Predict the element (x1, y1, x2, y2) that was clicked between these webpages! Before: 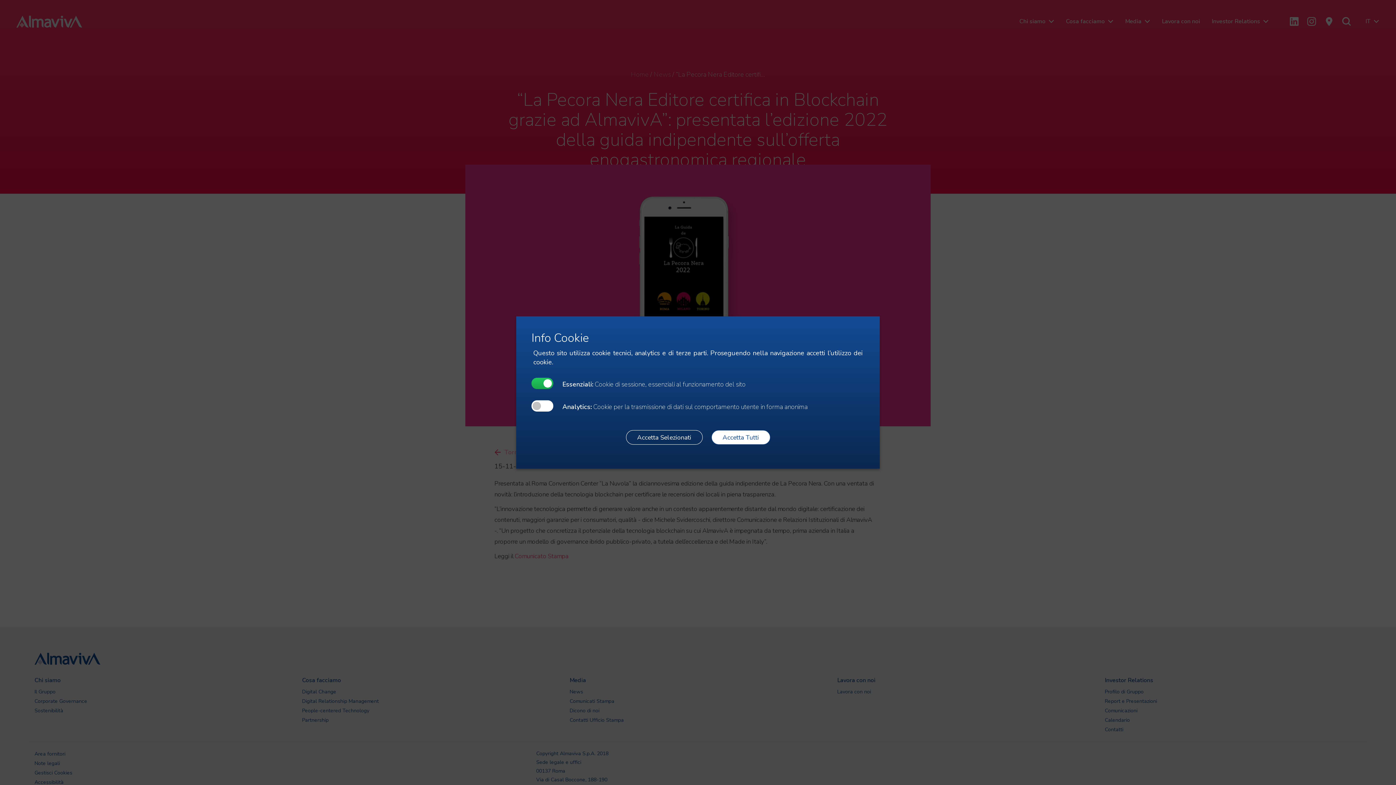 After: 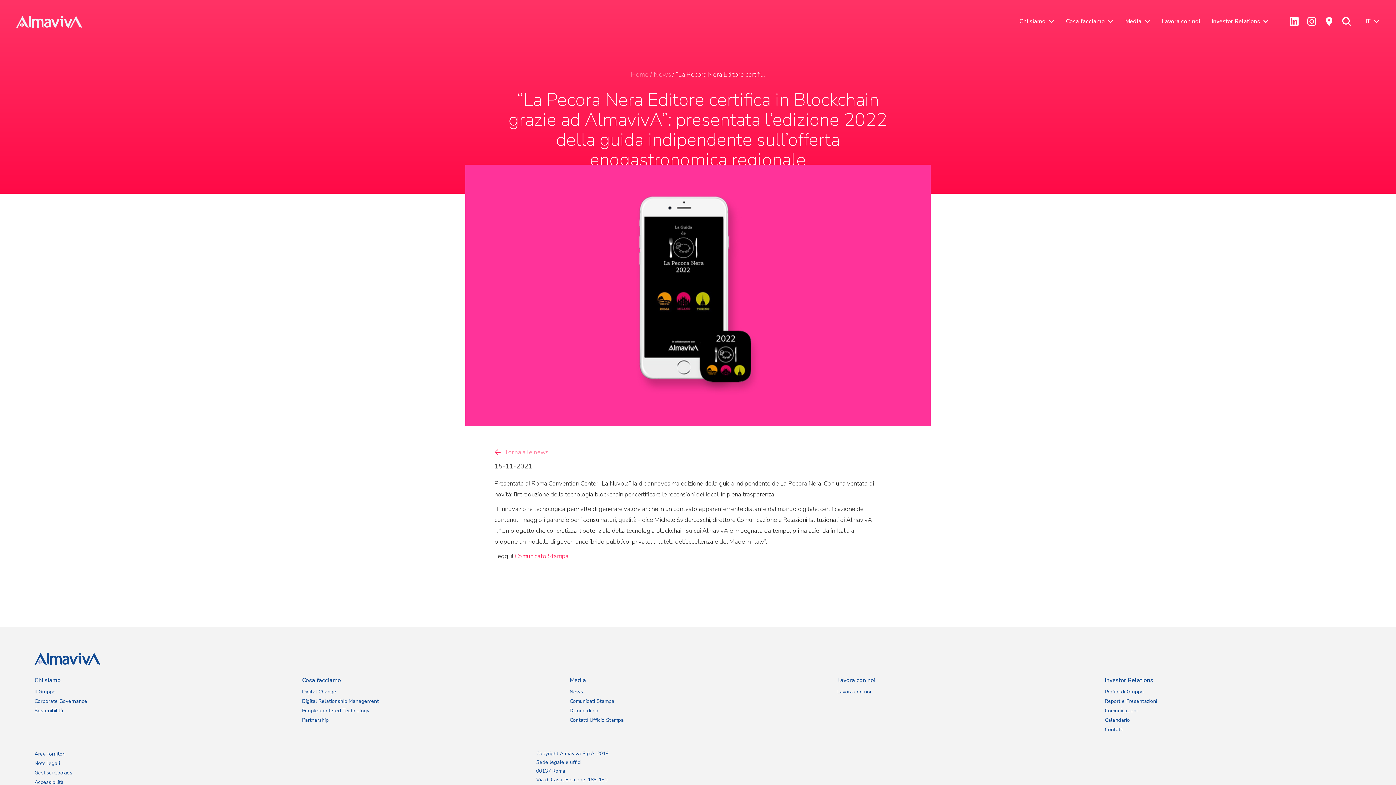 Action: label: Accetta Selezionati bbox: (626, 430, 702, 444)